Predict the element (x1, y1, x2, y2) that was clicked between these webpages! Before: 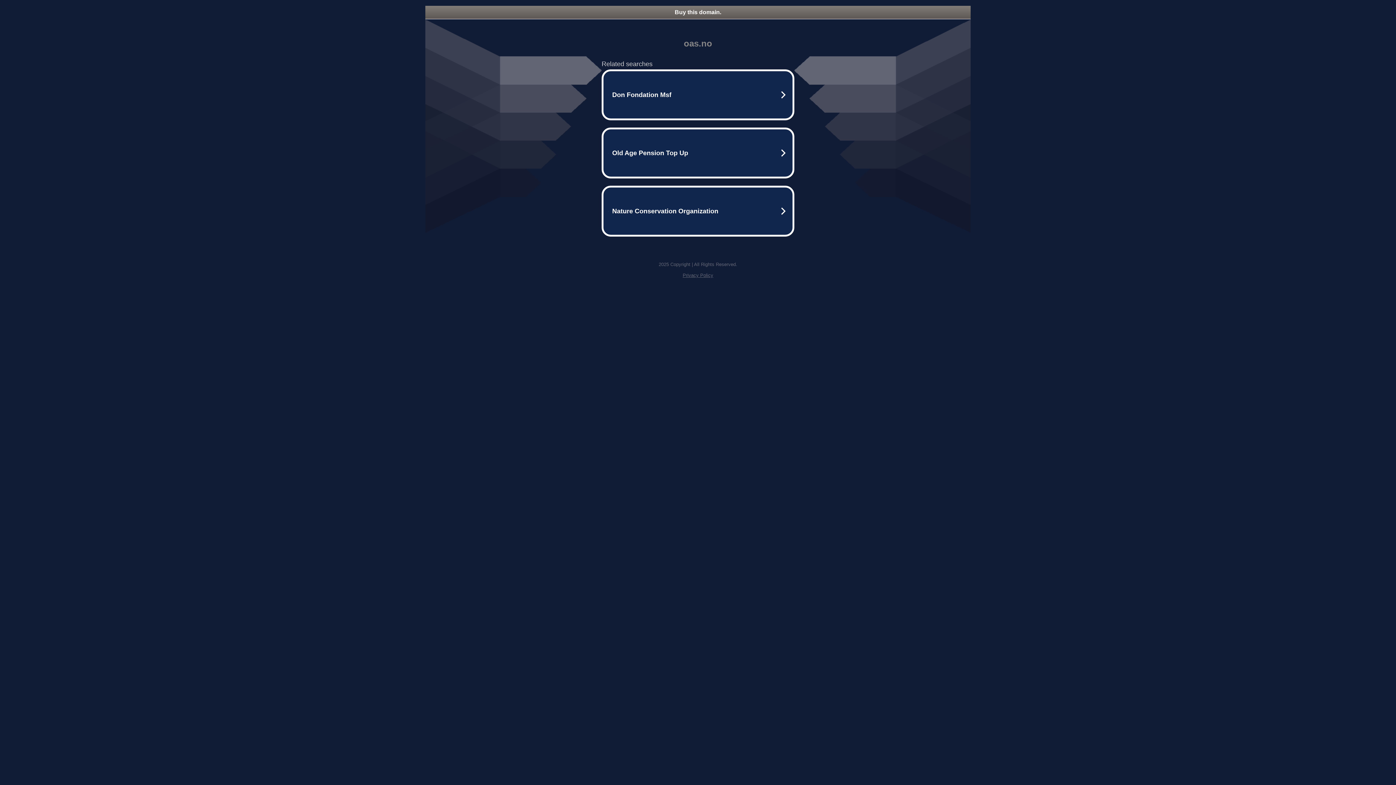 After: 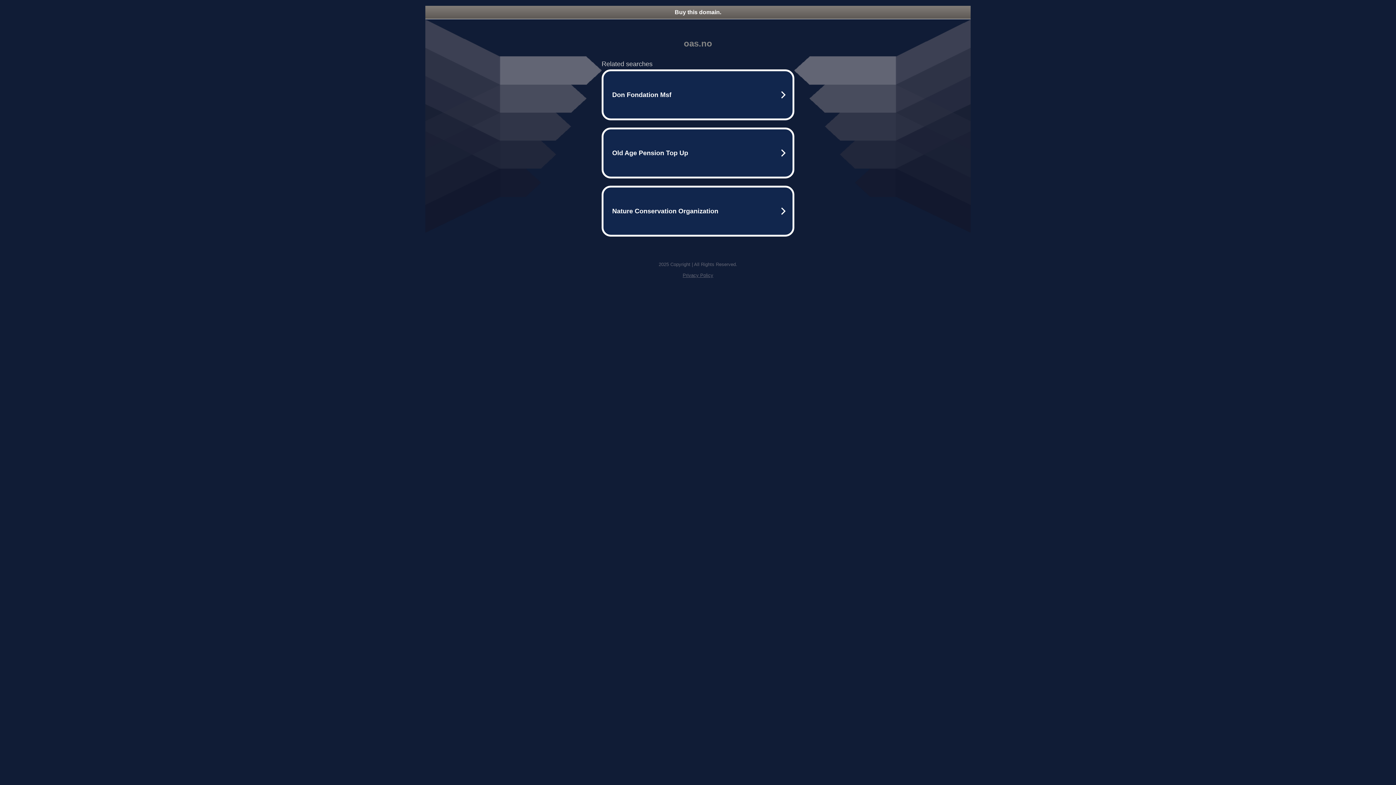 Action: bbox: (425, 5, 970, 18) label: Buy this domain.